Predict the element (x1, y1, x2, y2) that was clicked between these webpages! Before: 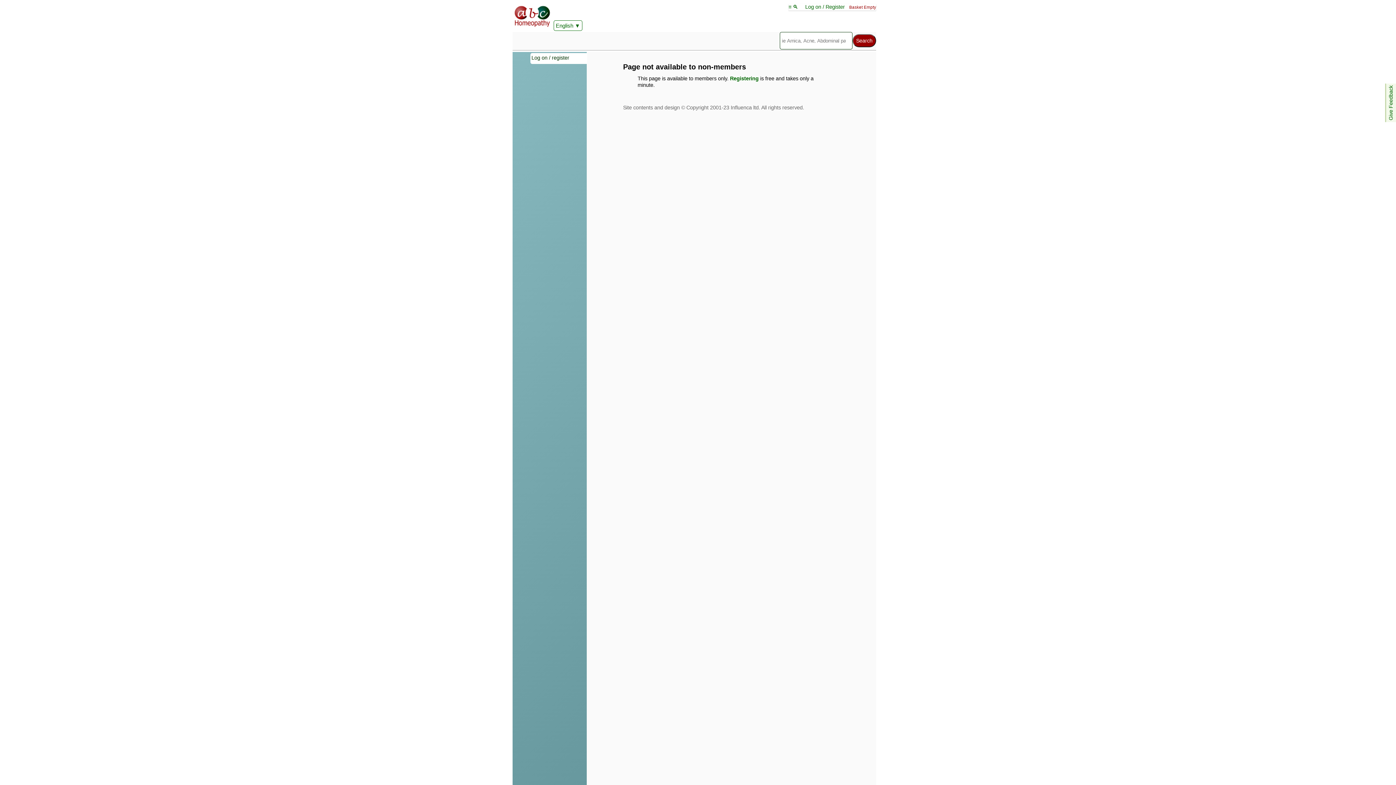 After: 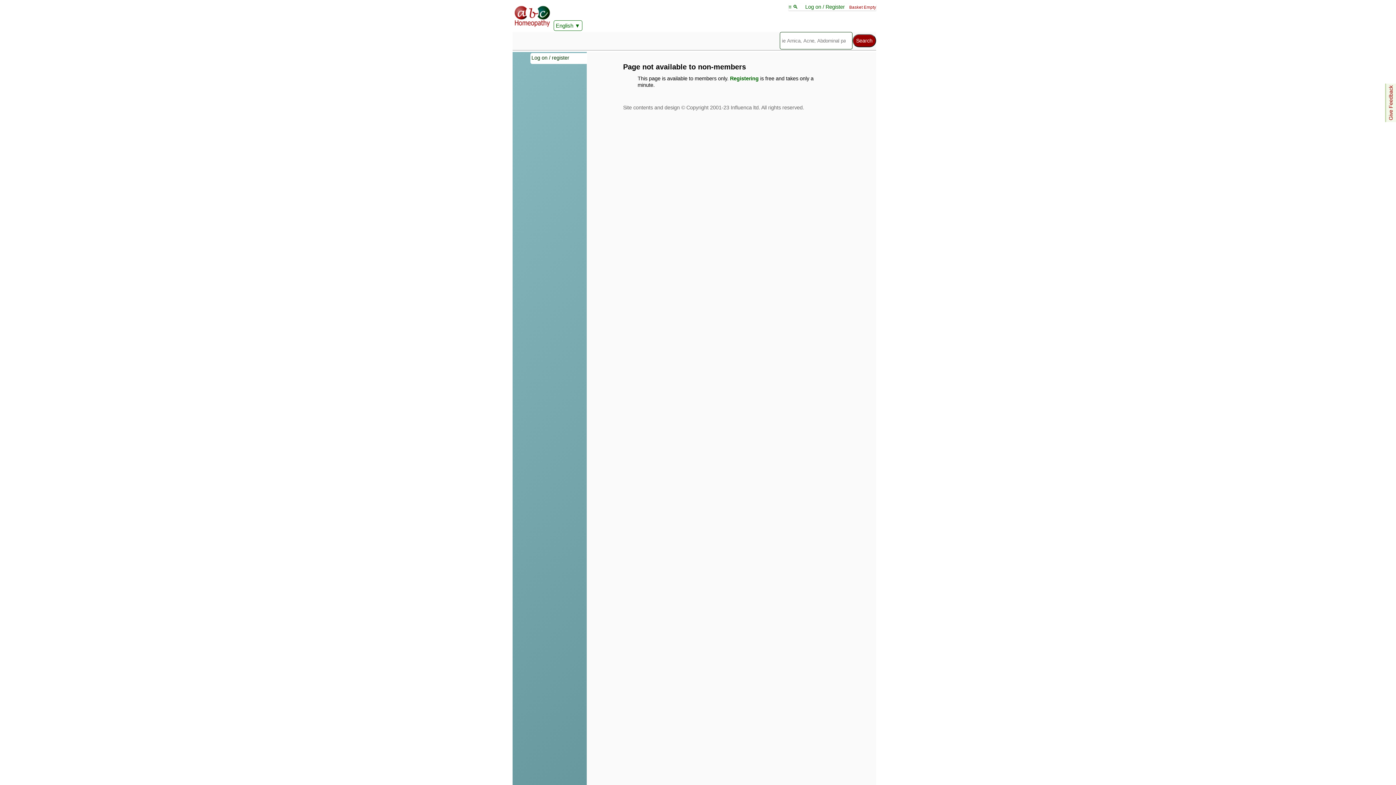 Action: label: Give Feedback bbox: (1388, 85, 1394, 120)